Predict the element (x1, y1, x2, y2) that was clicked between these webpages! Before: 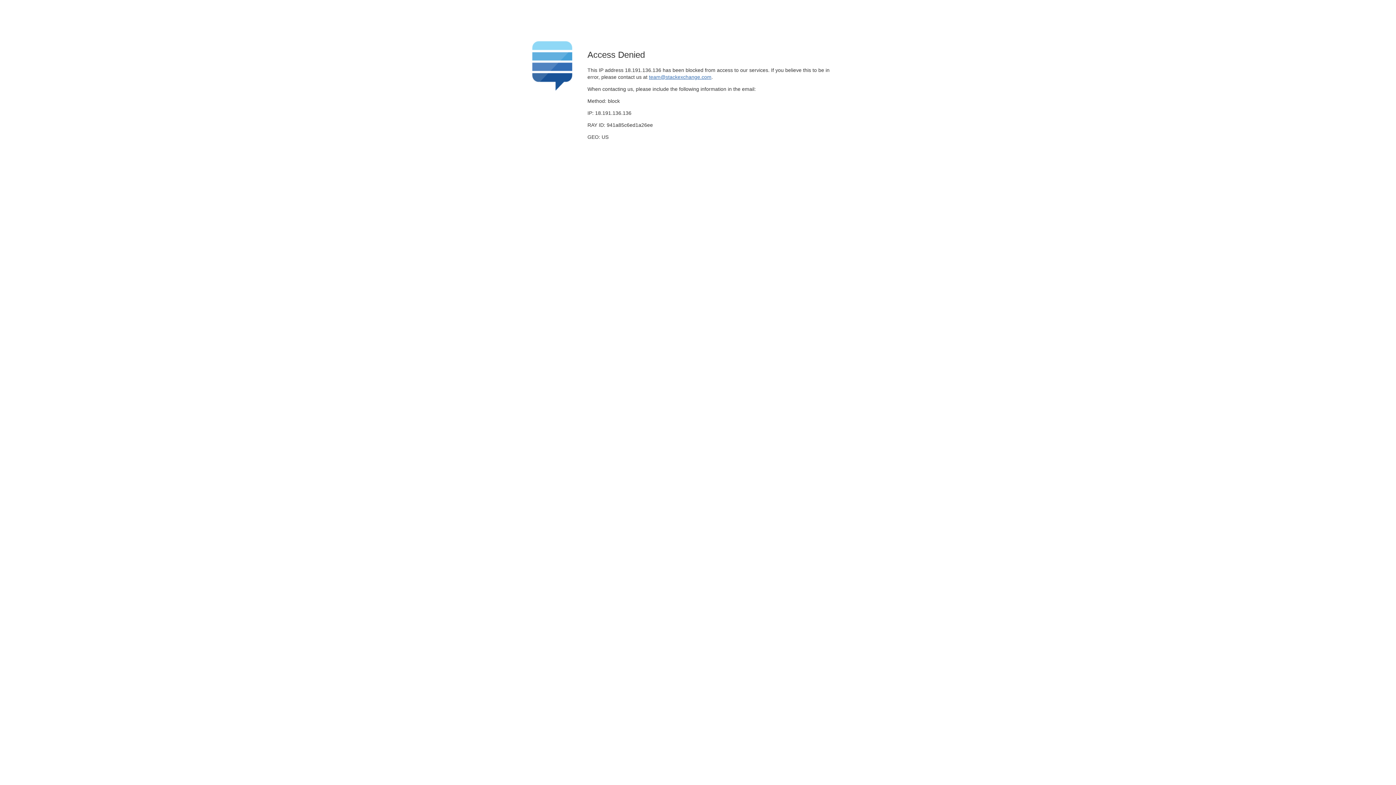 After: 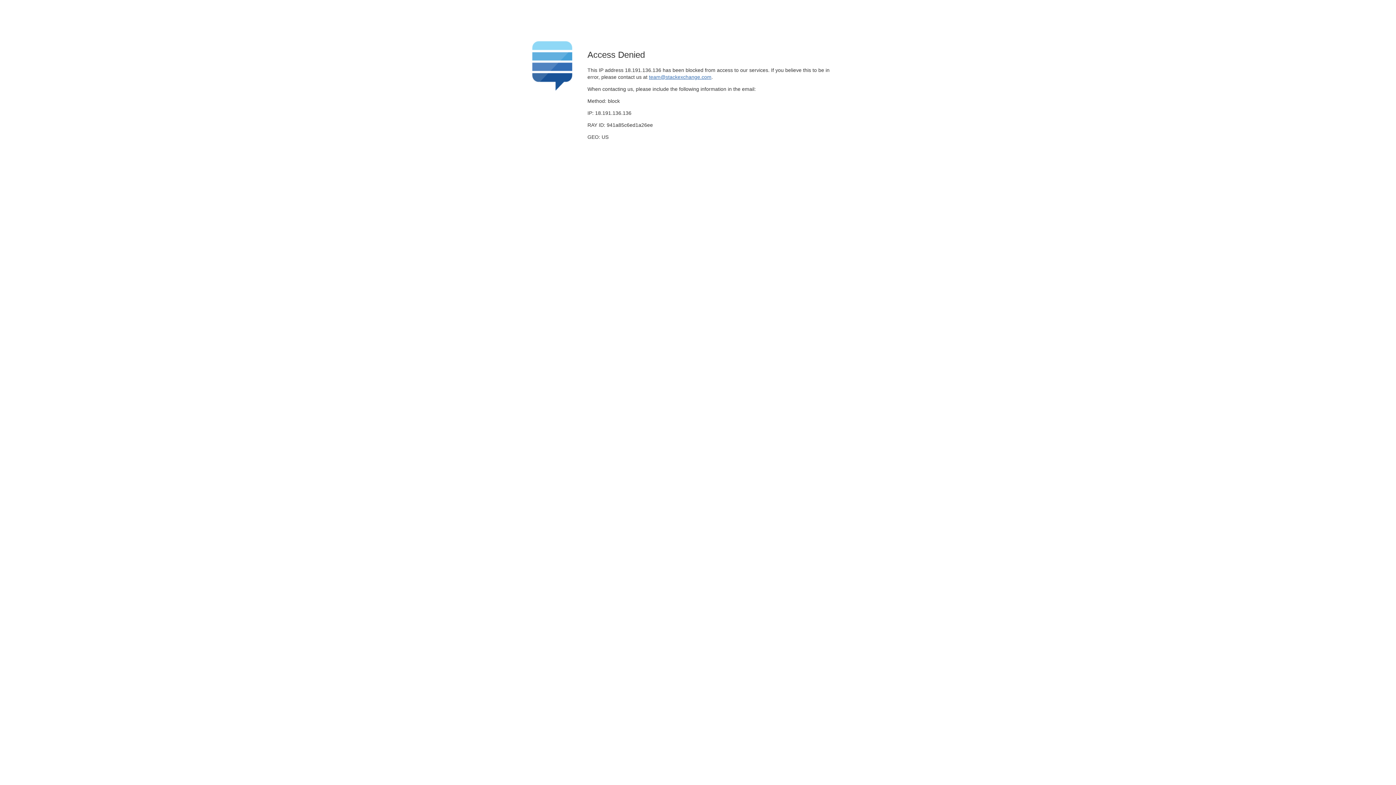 Action: label: team@stackexchange.com bbox: (649, 74, 711, 79)